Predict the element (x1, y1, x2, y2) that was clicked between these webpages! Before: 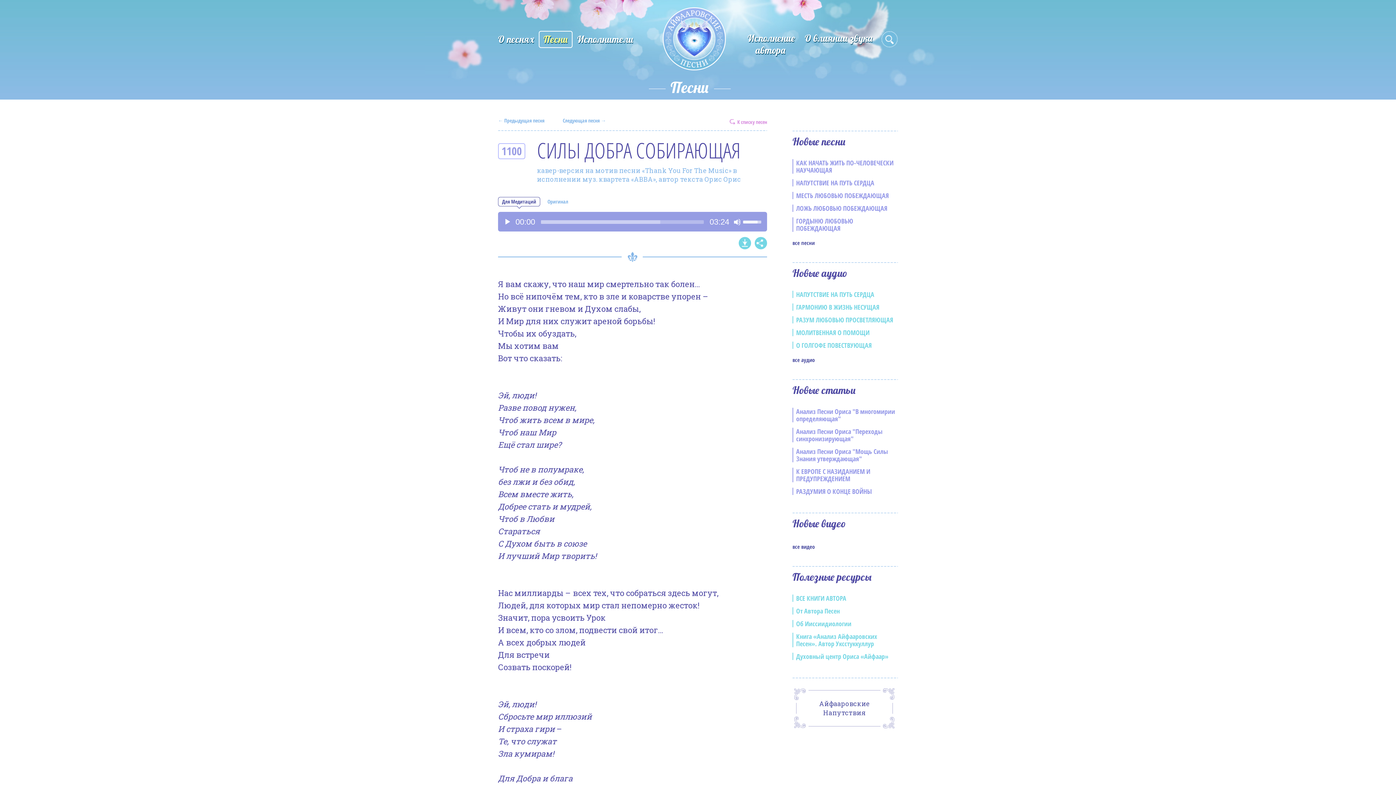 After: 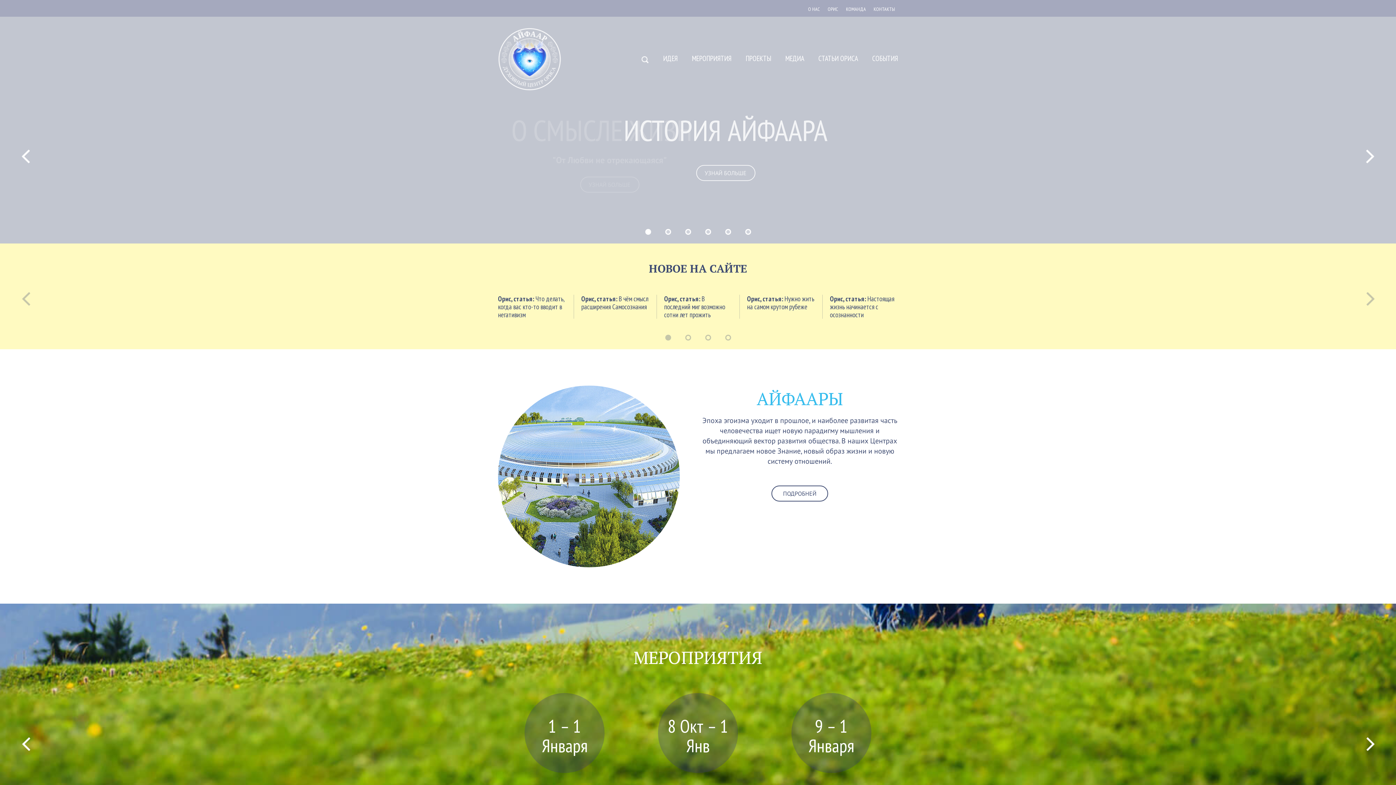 Action: label: Духовный центр Ориса «Айфаар» bbox: (792, 653, 898, 660)